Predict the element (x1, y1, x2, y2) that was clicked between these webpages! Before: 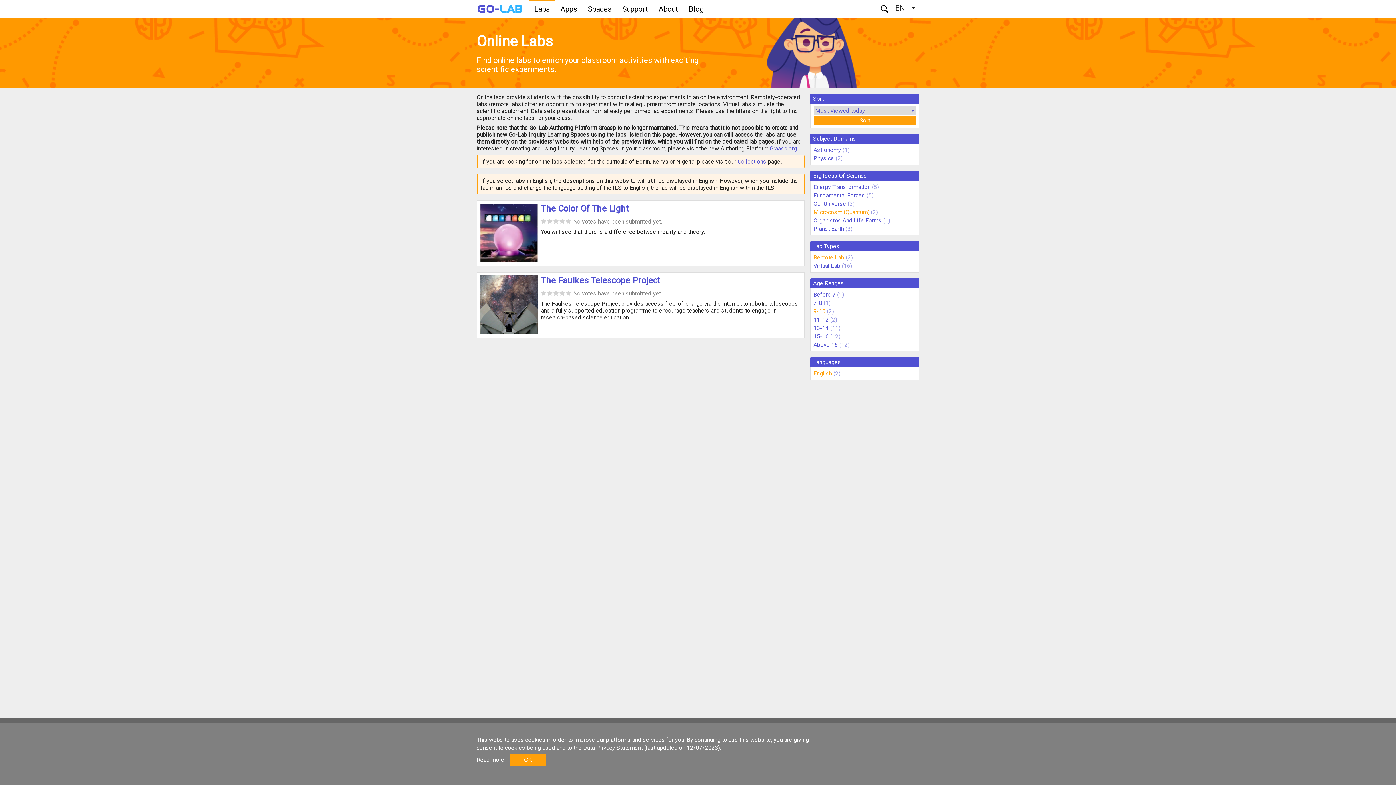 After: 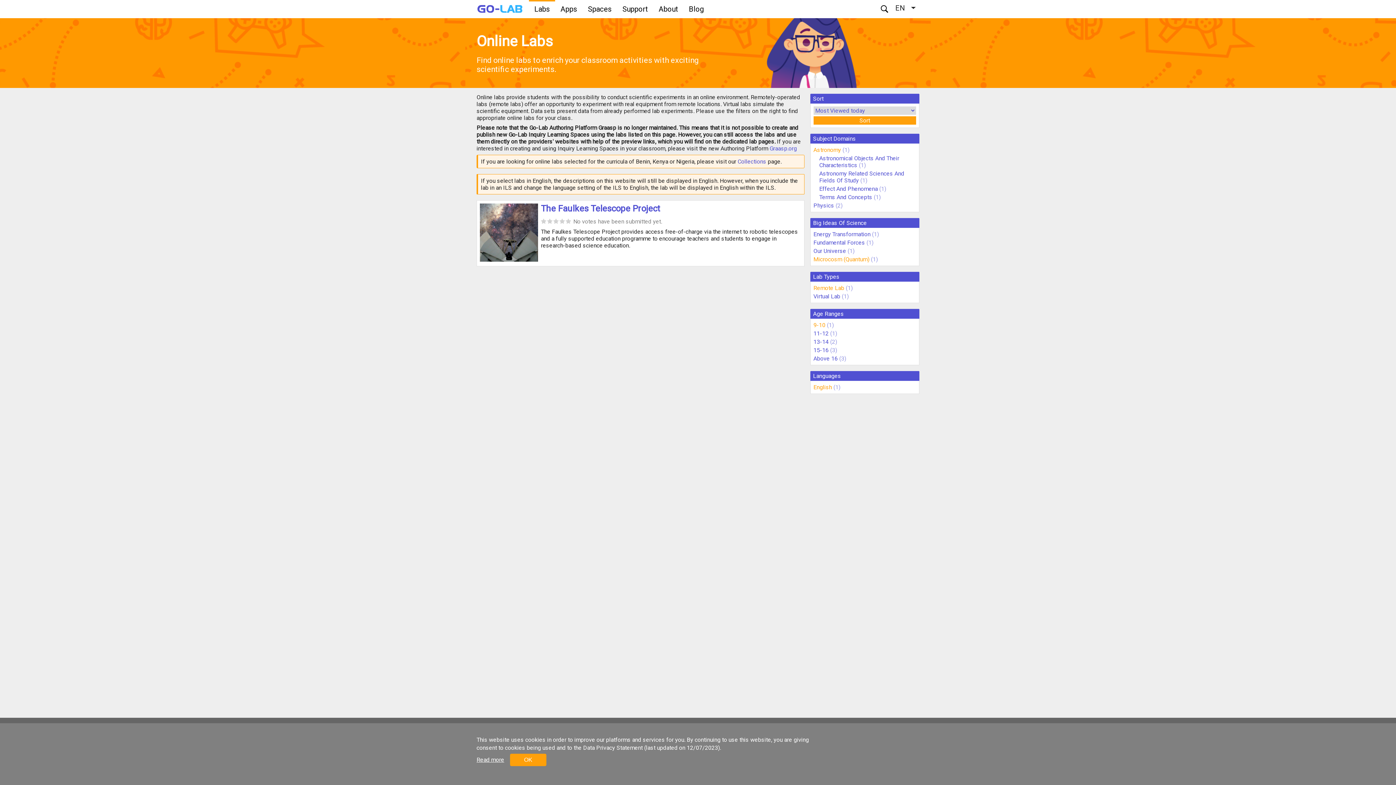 Action: label: Astronomy bbox: (813, 146, 841, 153)